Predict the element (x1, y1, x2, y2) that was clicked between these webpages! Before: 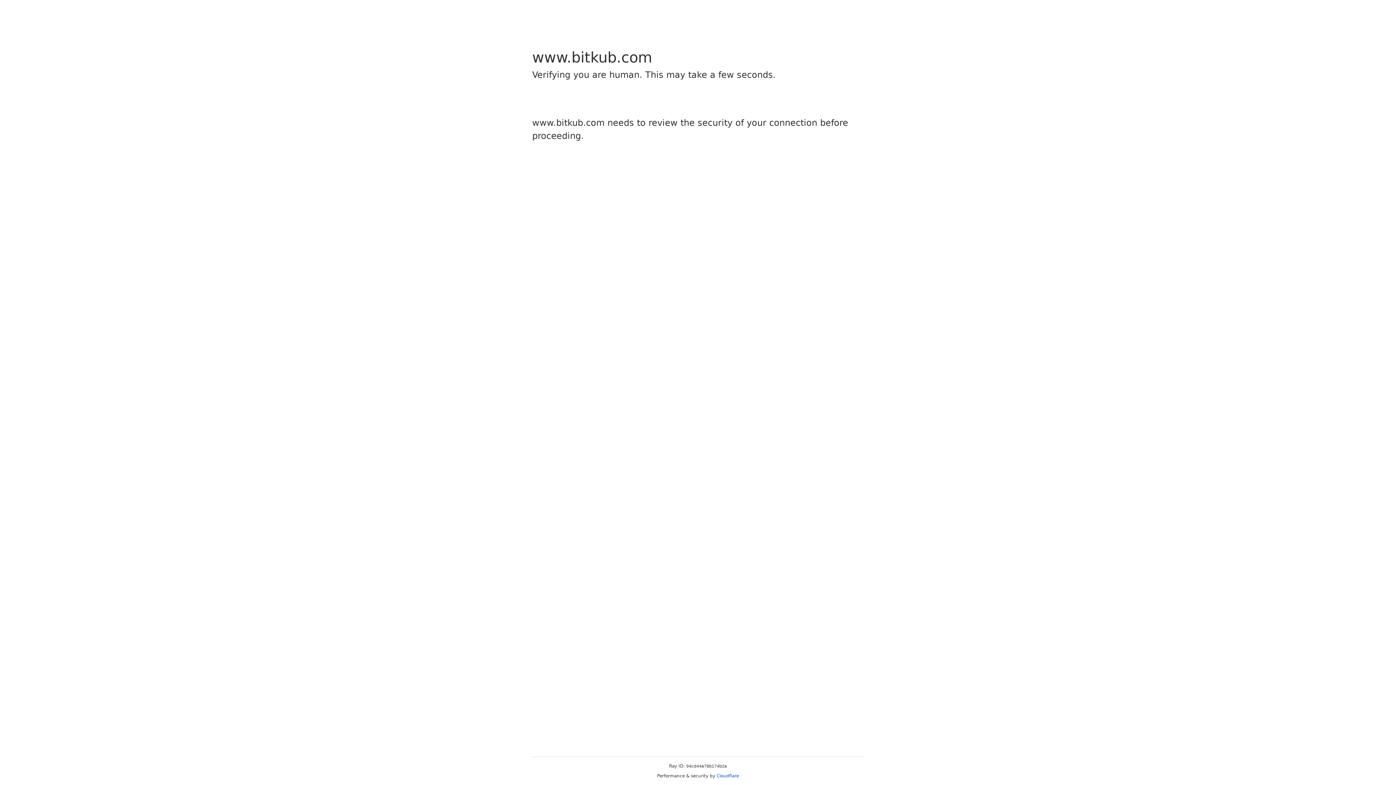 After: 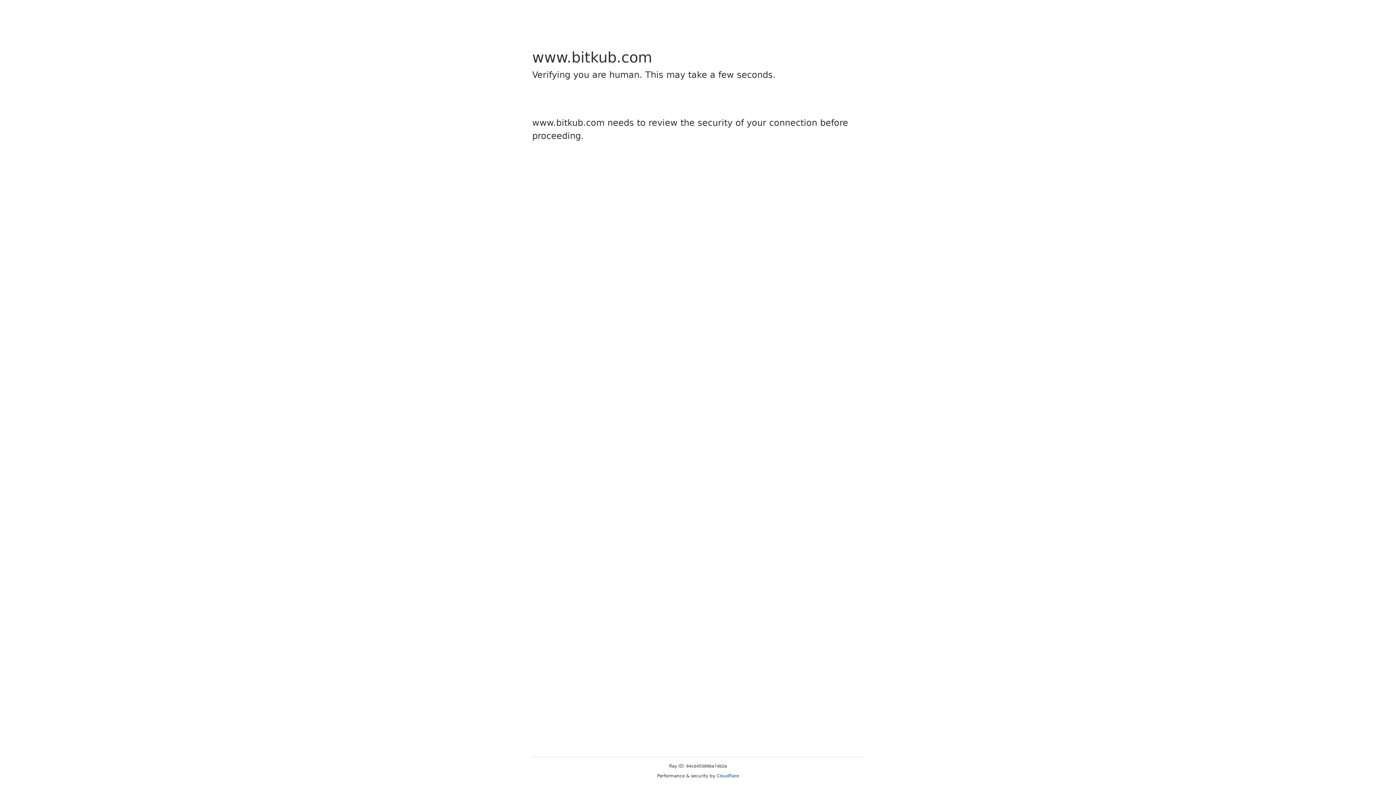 Action: label: Cloudflare bbox: (716, 773, 739, 778)